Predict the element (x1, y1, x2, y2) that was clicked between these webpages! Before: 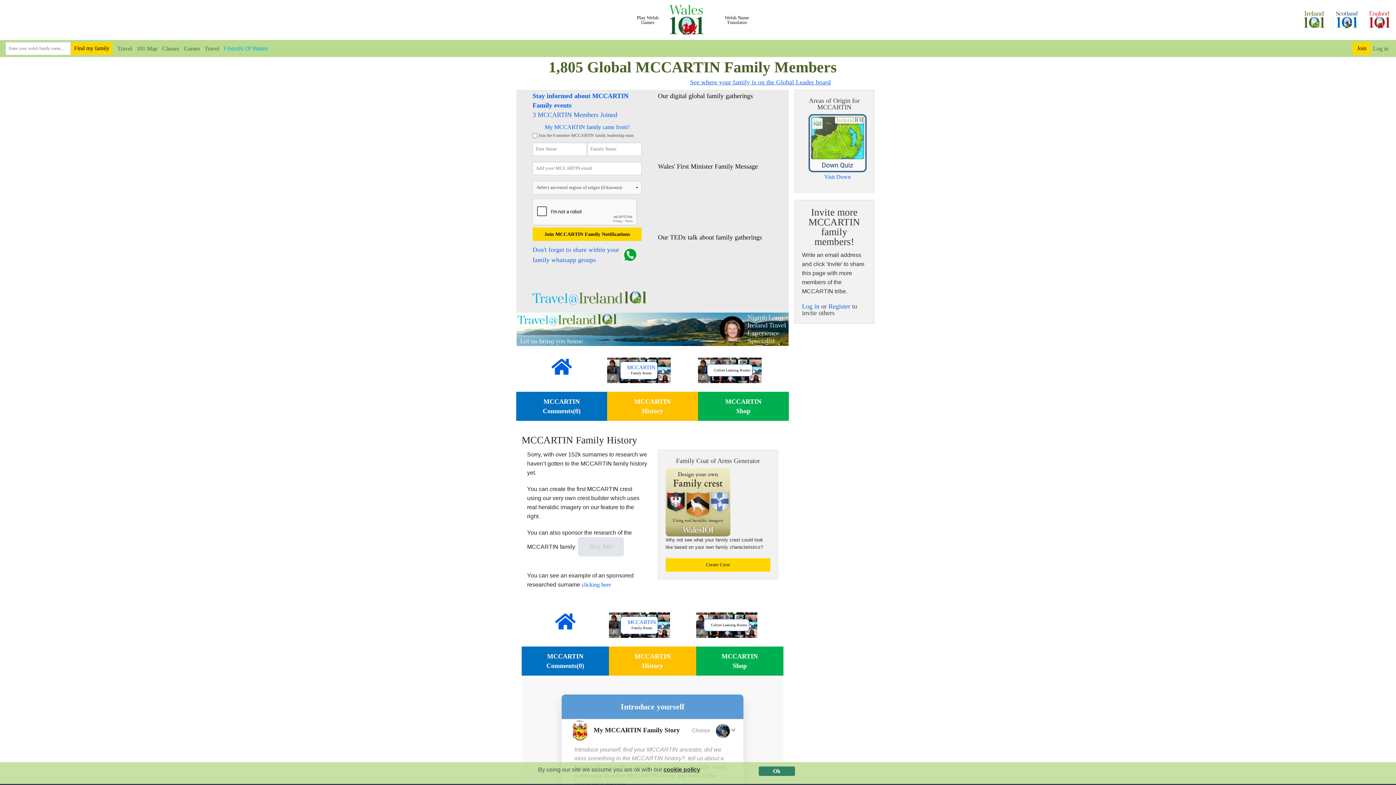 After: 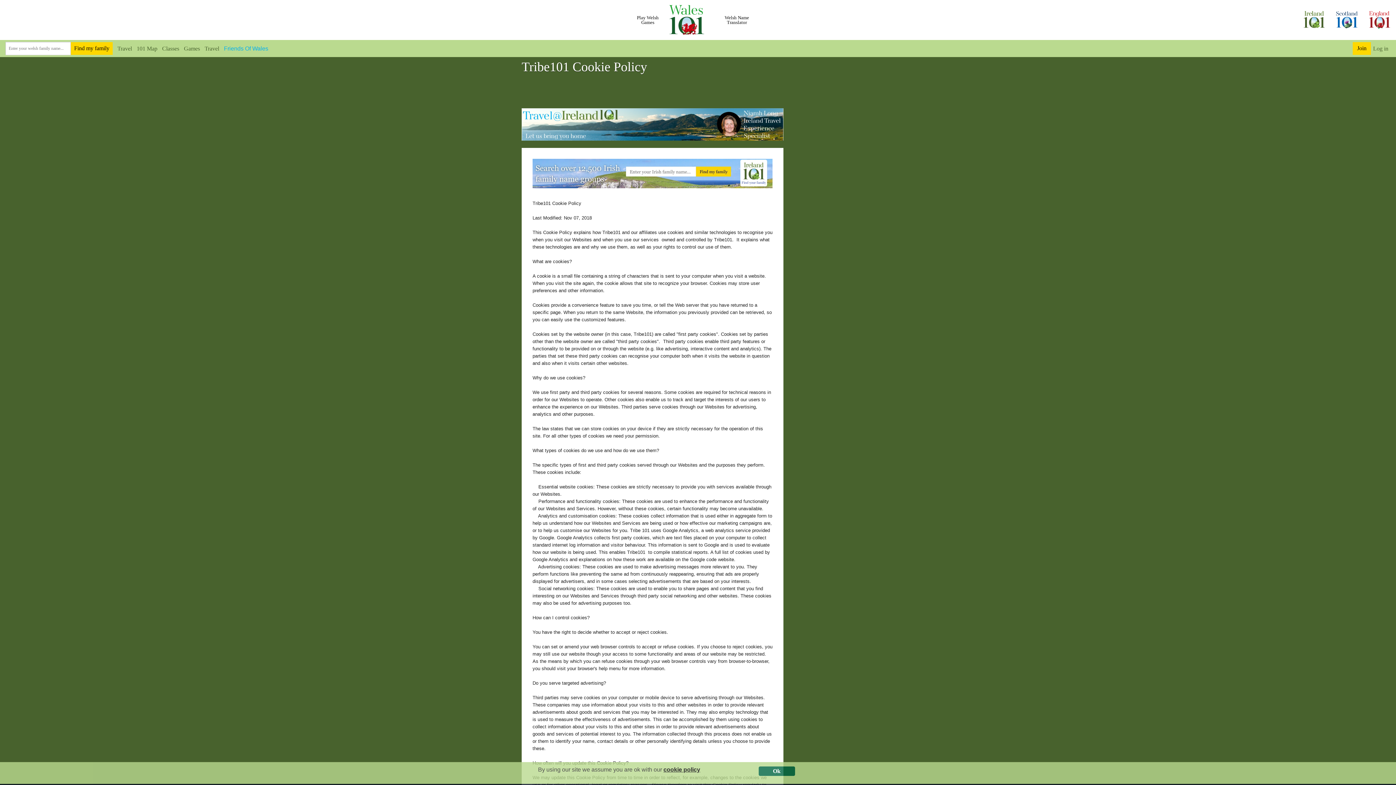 Action: bbox: (663, 766, 700, 773) label: cookie policy